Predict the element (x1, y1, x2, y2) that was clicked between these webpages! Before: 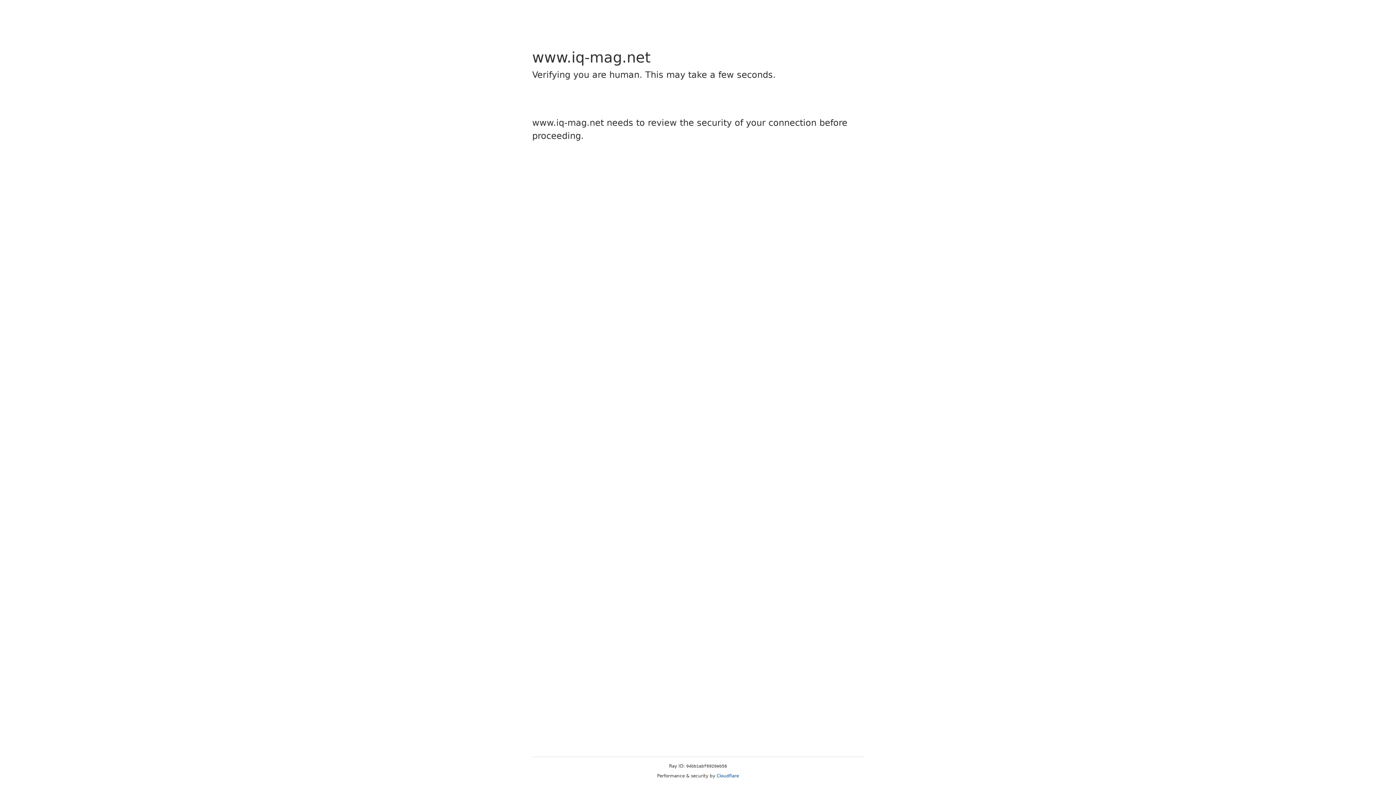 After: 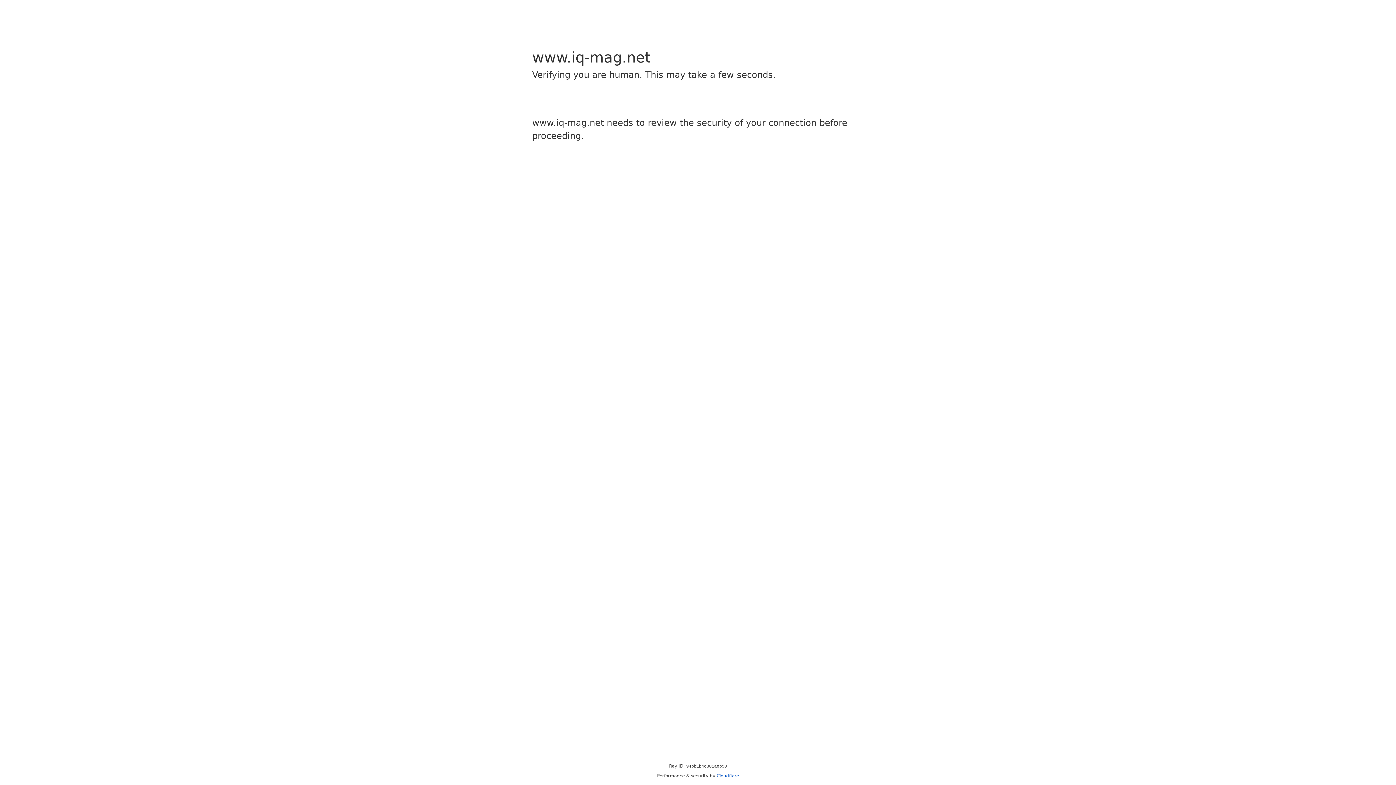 Action: bbox: (716, 773, 739, 778) label: Cloudflare